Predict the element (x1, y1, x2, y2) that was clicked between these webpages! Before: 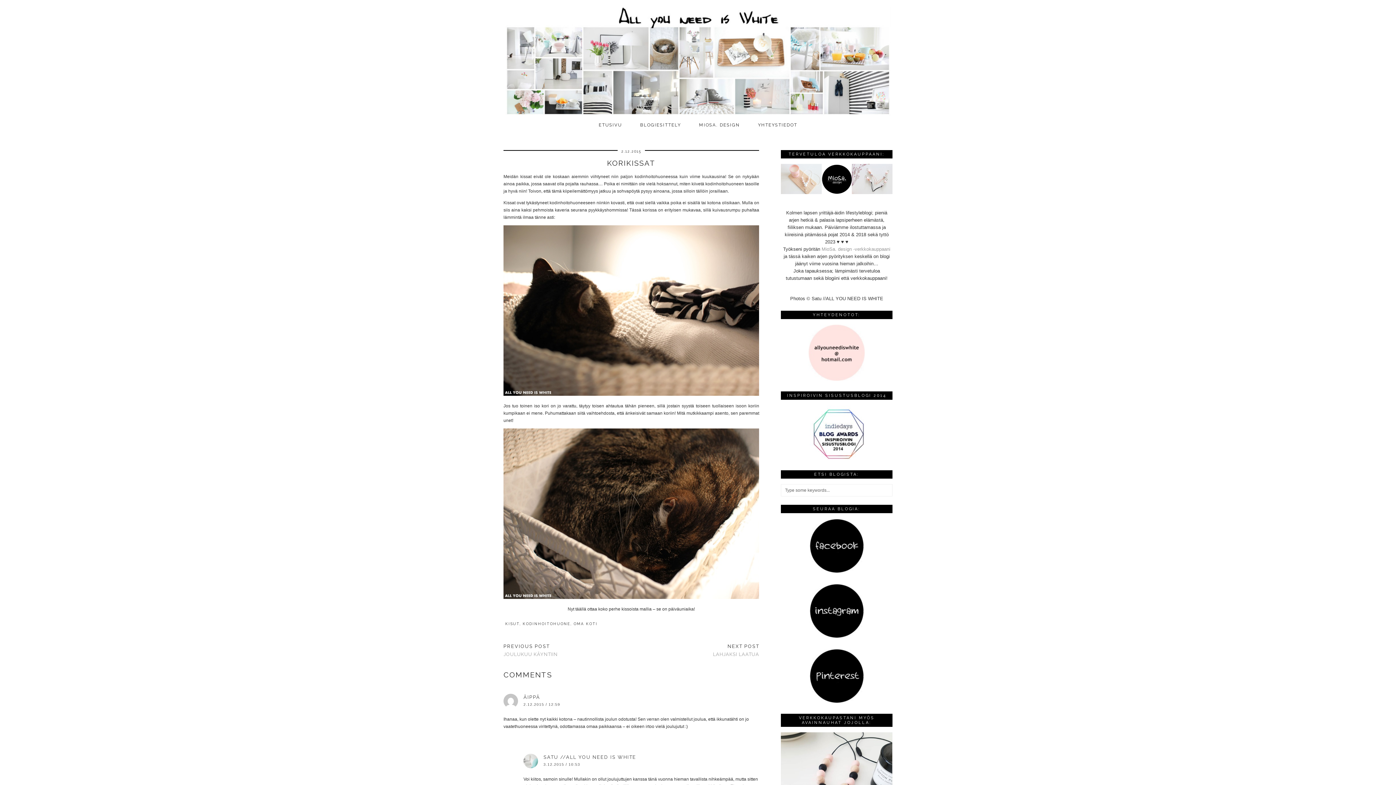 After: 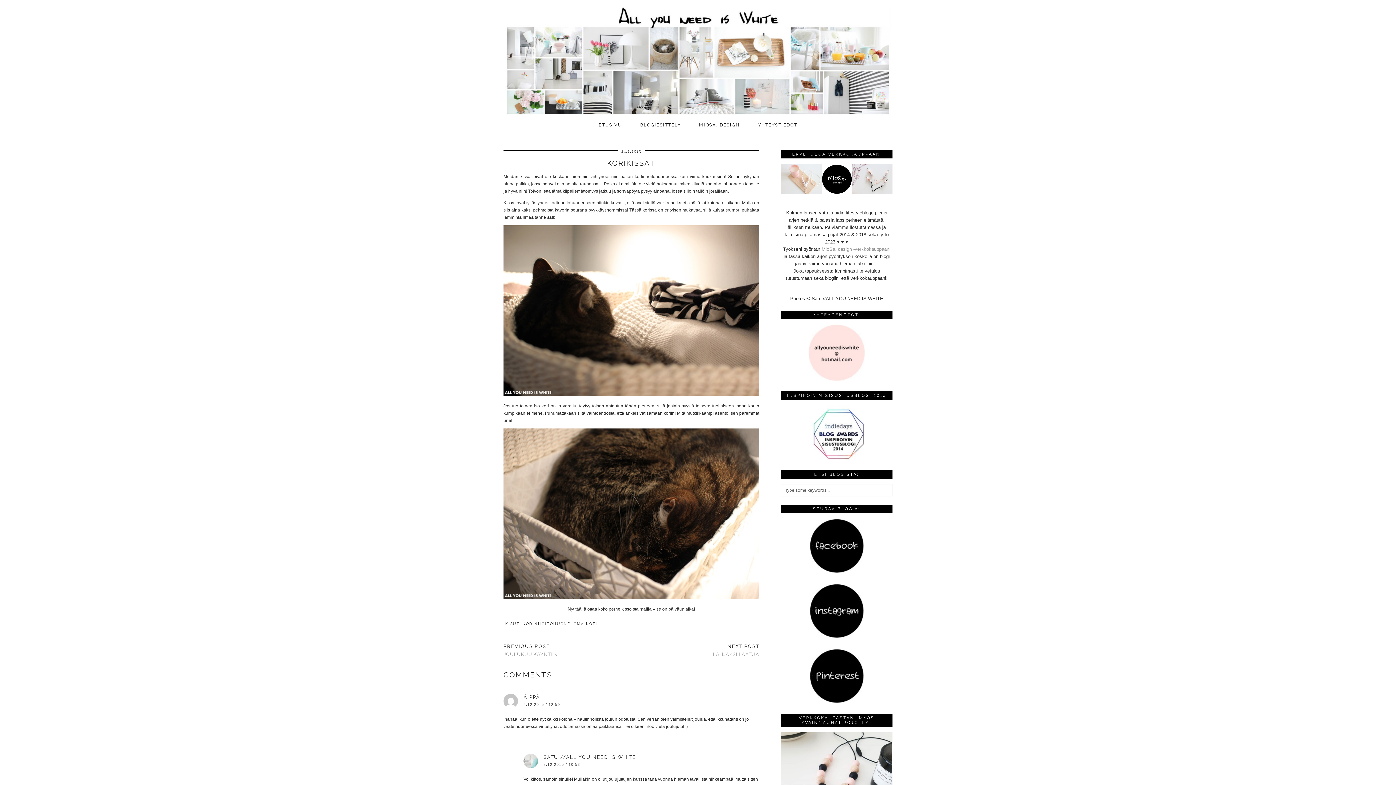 Action: bbox: (781, 189, 892, 195)